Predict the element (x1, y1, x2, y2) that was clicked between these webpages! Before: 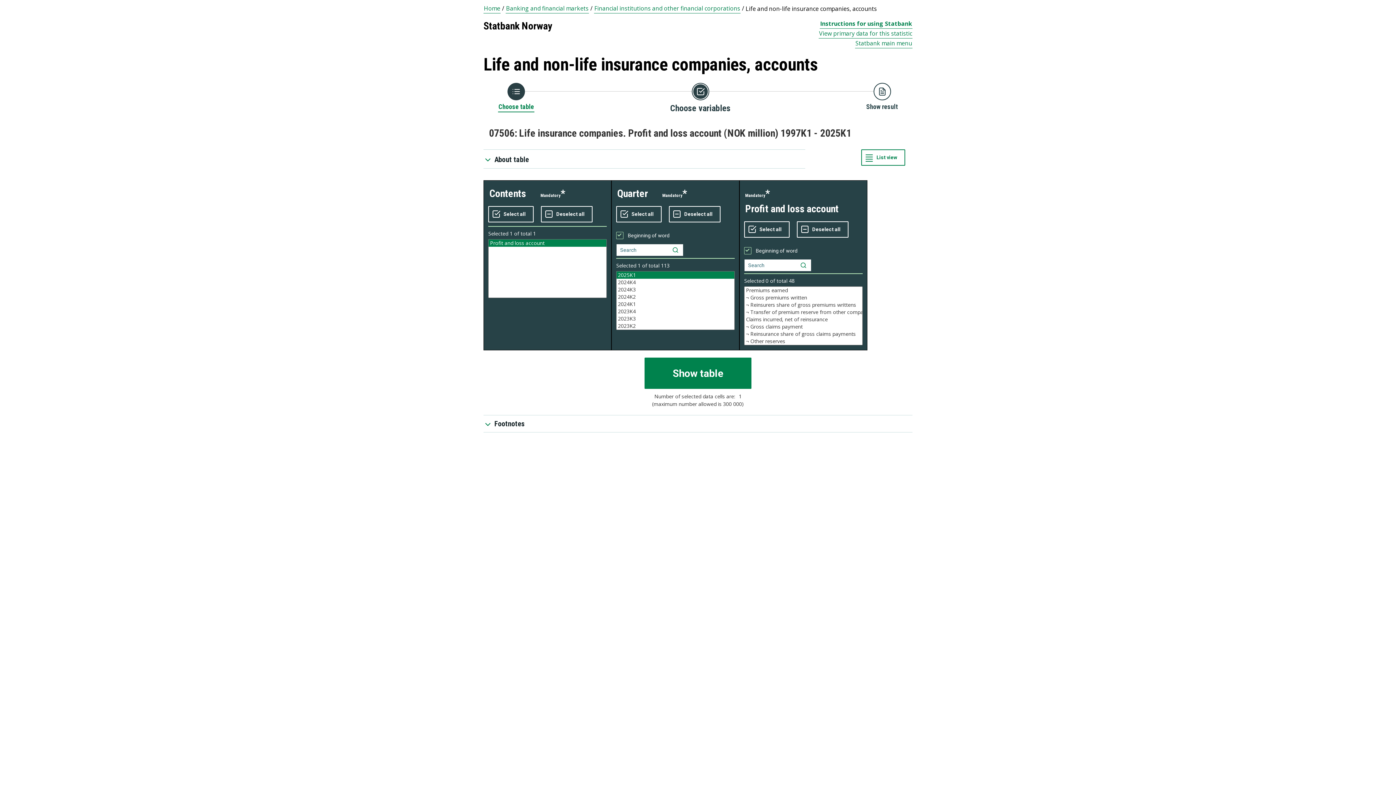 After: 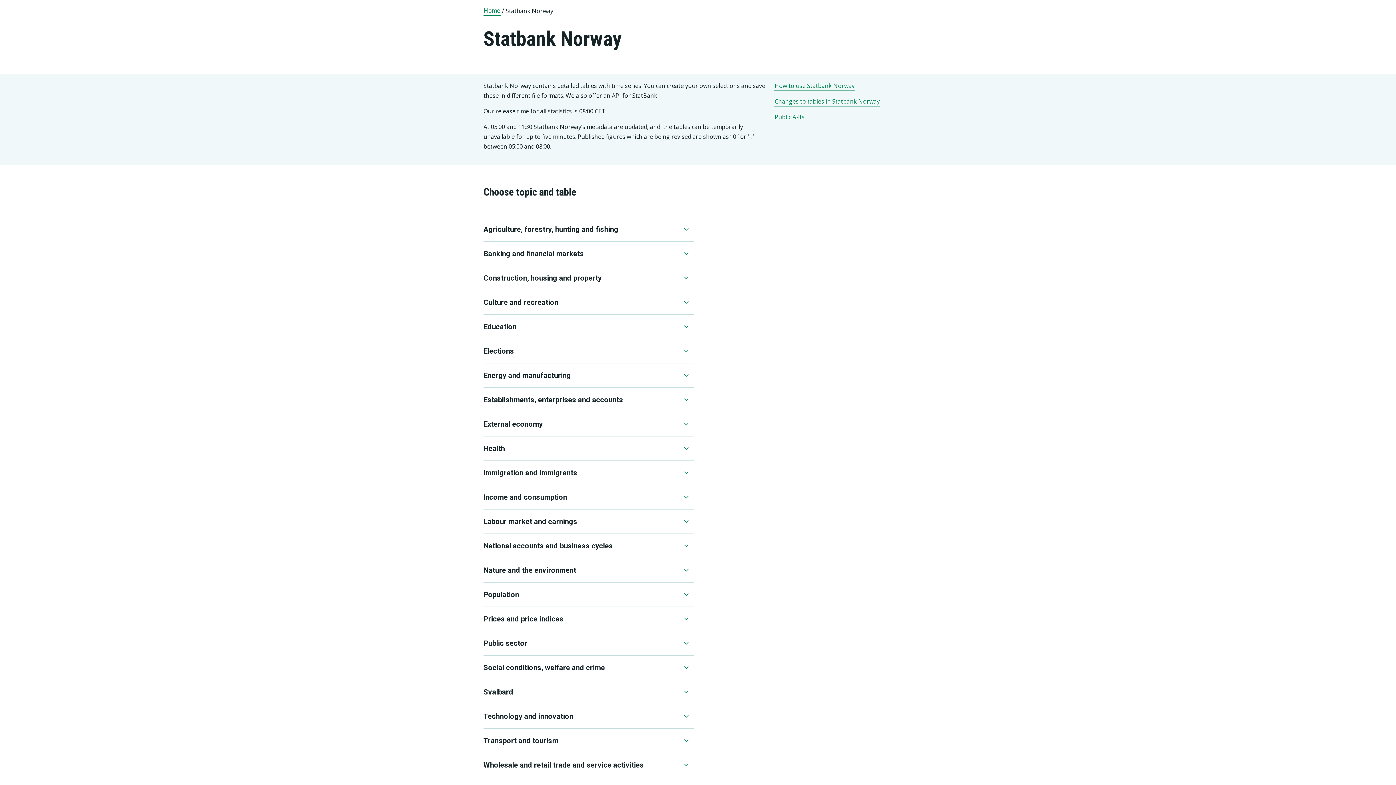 Action: label: Statbank main menu bbox: (855, 39, 912, 48)